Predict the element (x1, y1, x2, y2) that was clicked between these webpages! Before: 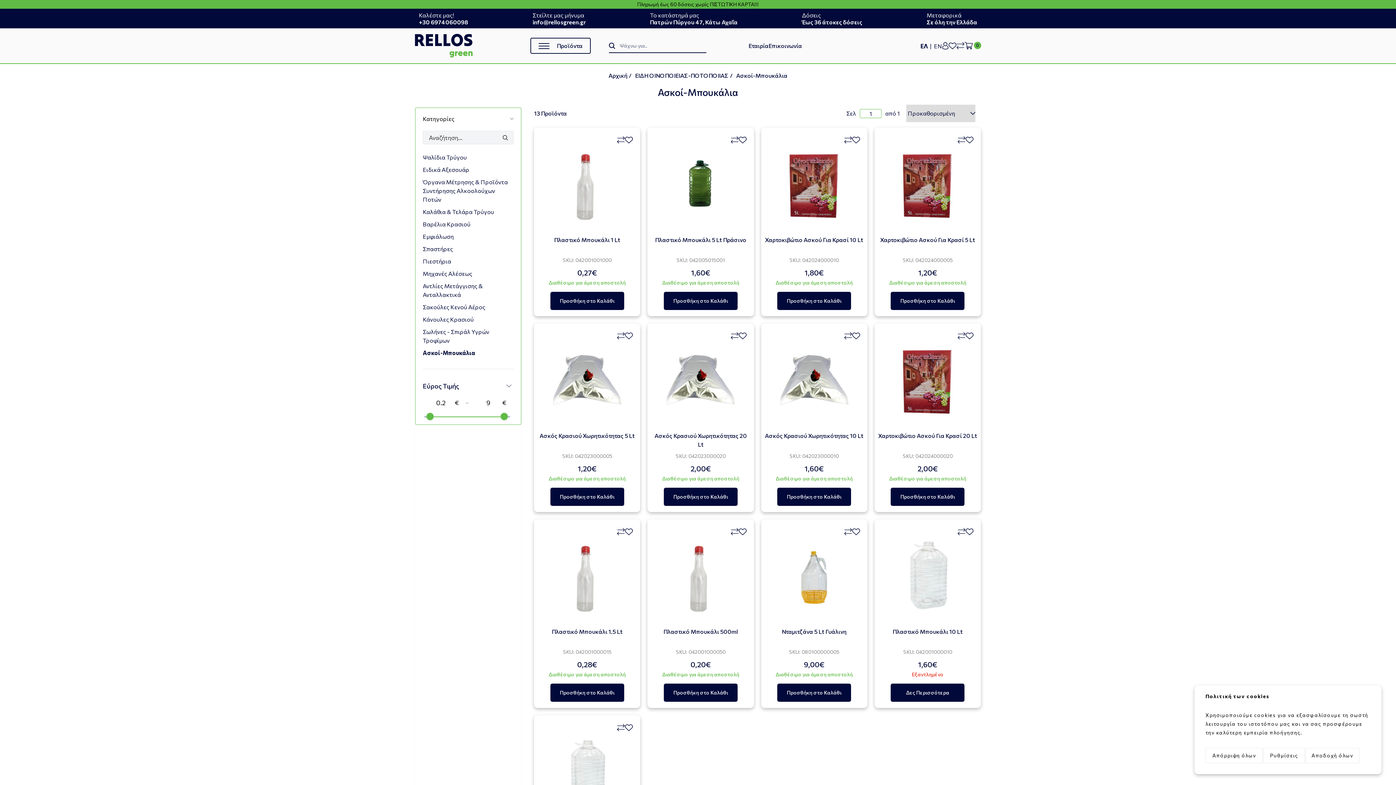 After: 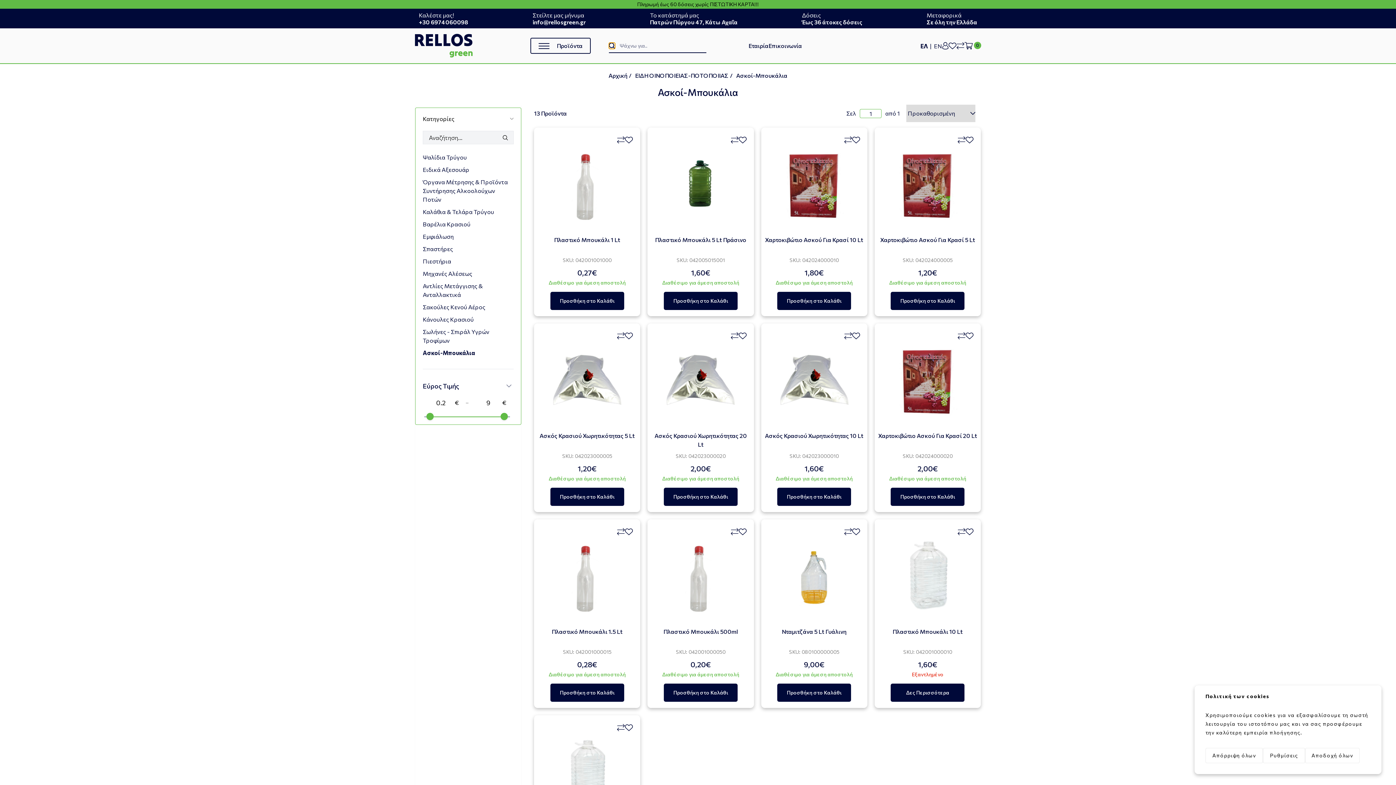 Action: bbox: (609, 42, 615, 48)